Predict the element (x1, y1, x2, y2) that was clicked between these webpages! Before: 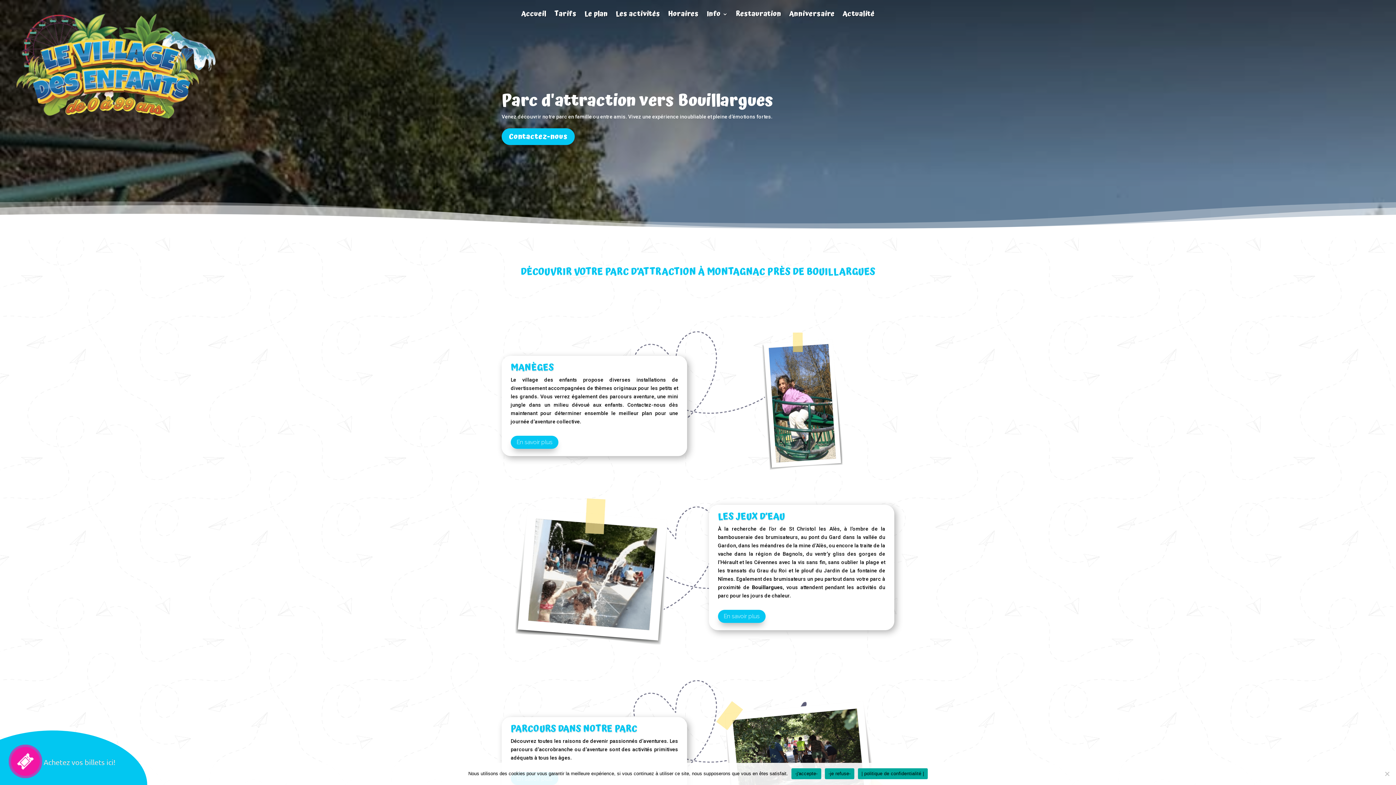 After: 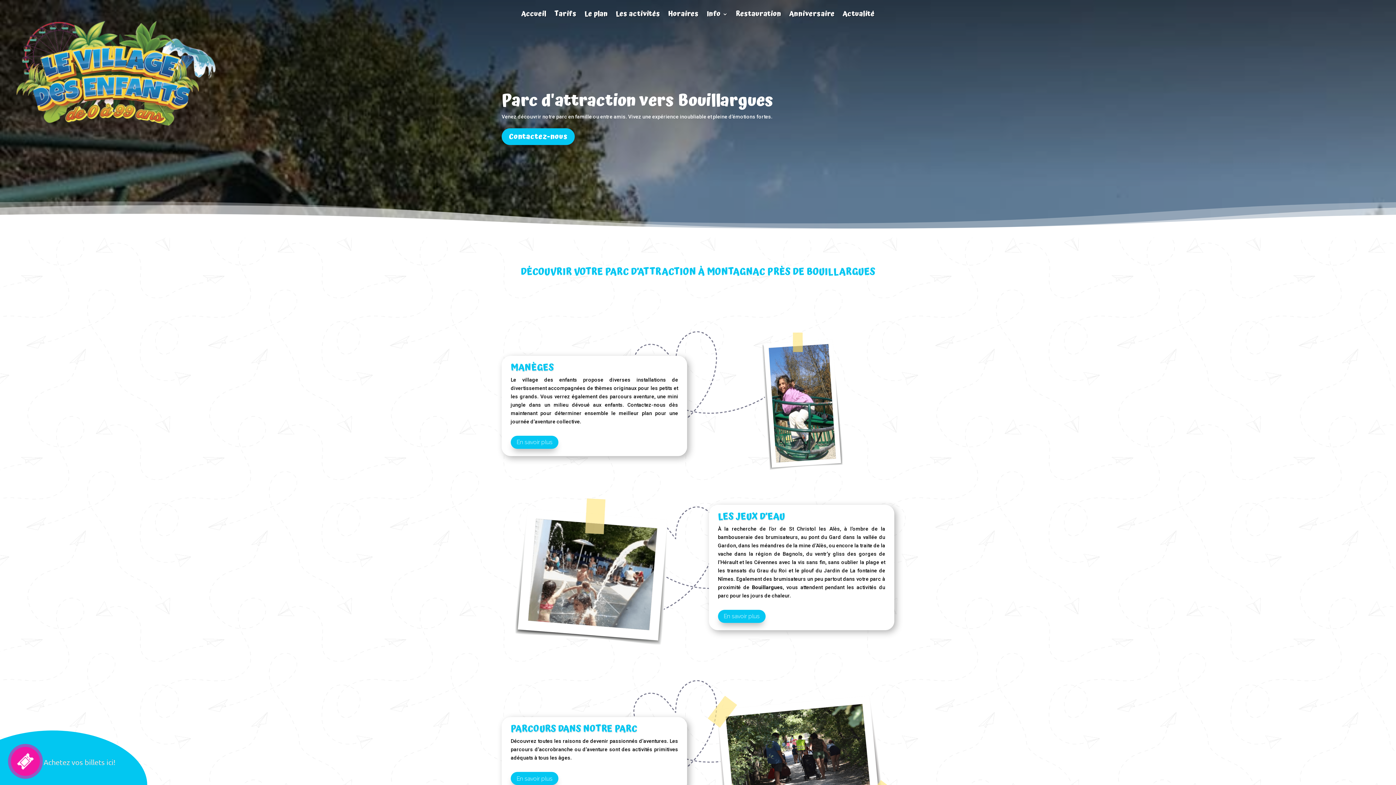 Action: label: -je refuse- bbox: (825, 768, 854, 779)